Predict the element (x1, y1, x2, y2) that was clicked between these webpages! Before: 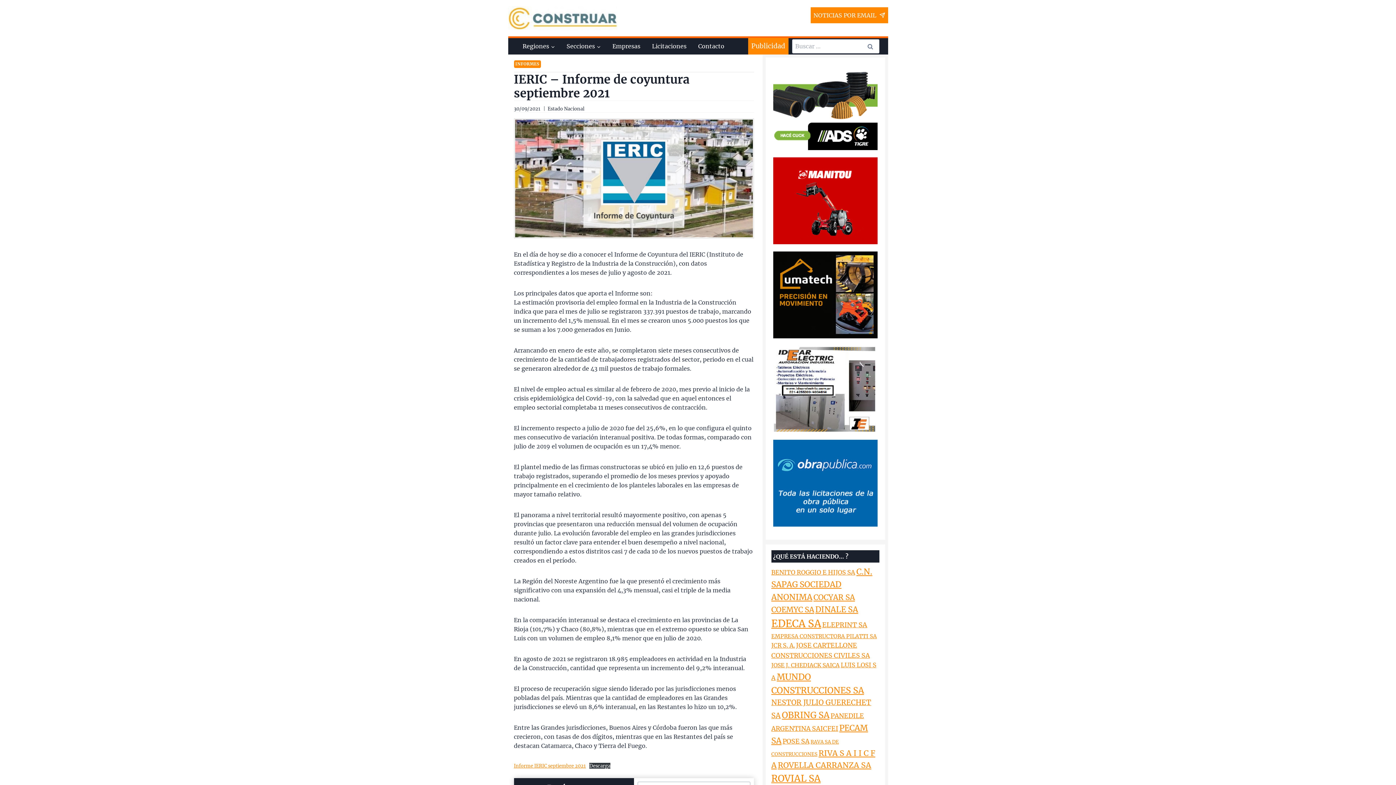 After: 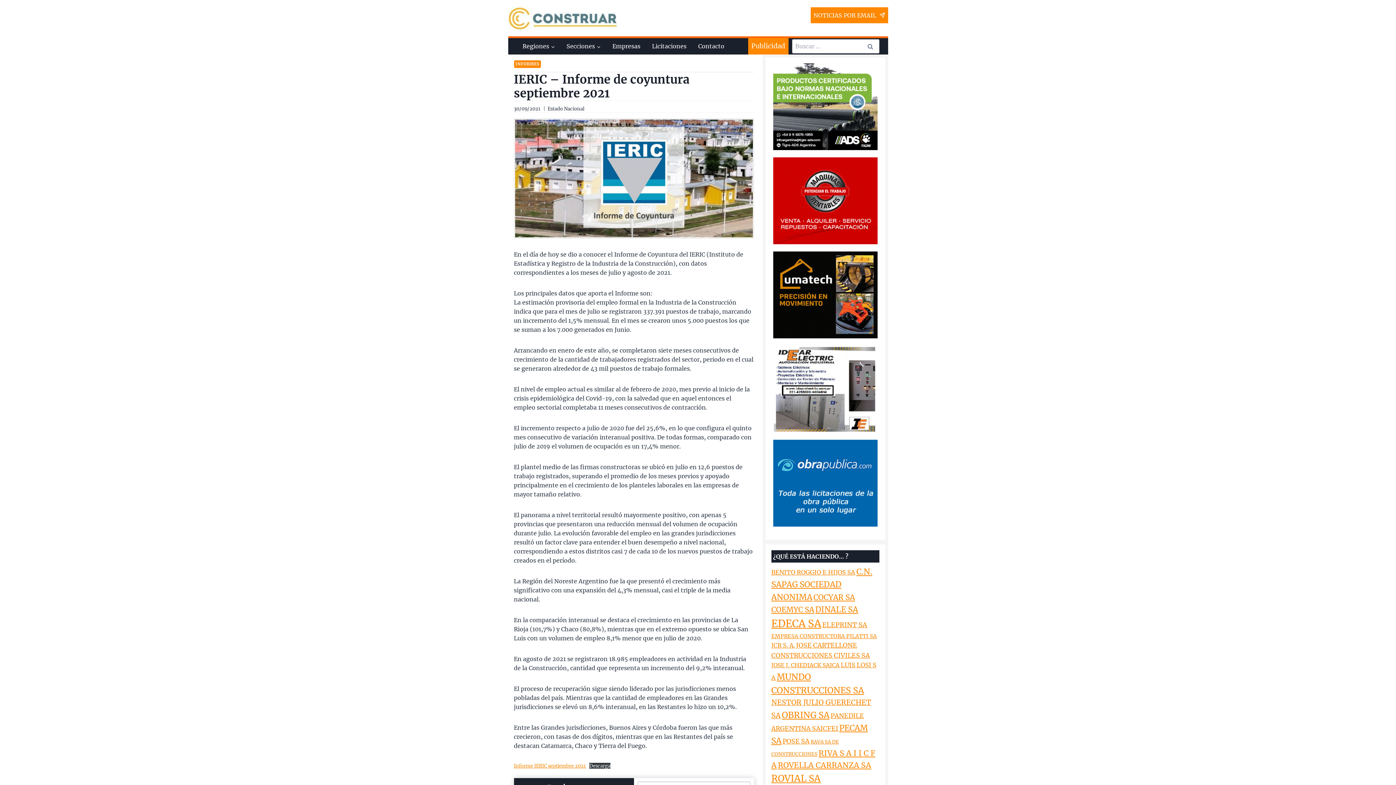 Action: bbox: (773, 440, 877, 526) label: banner-op300x250